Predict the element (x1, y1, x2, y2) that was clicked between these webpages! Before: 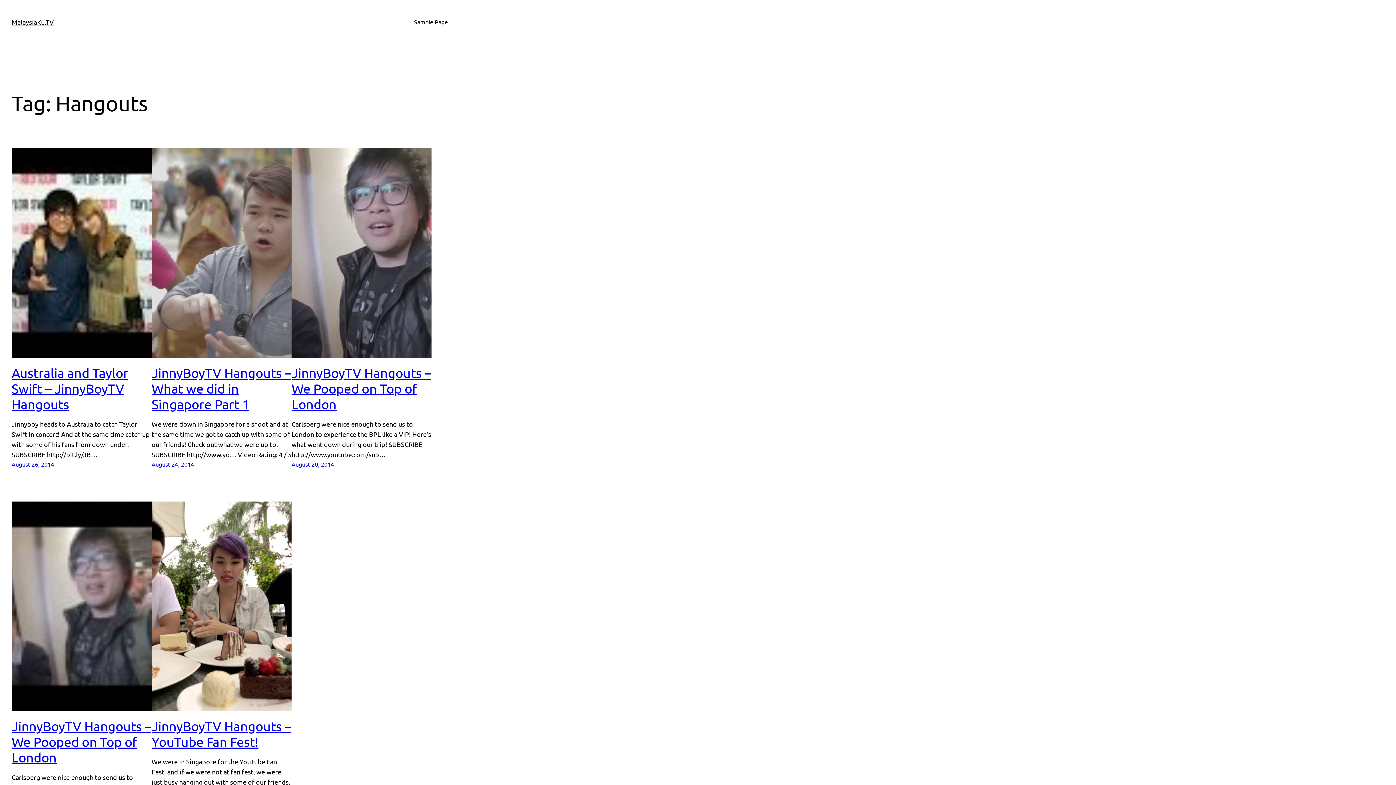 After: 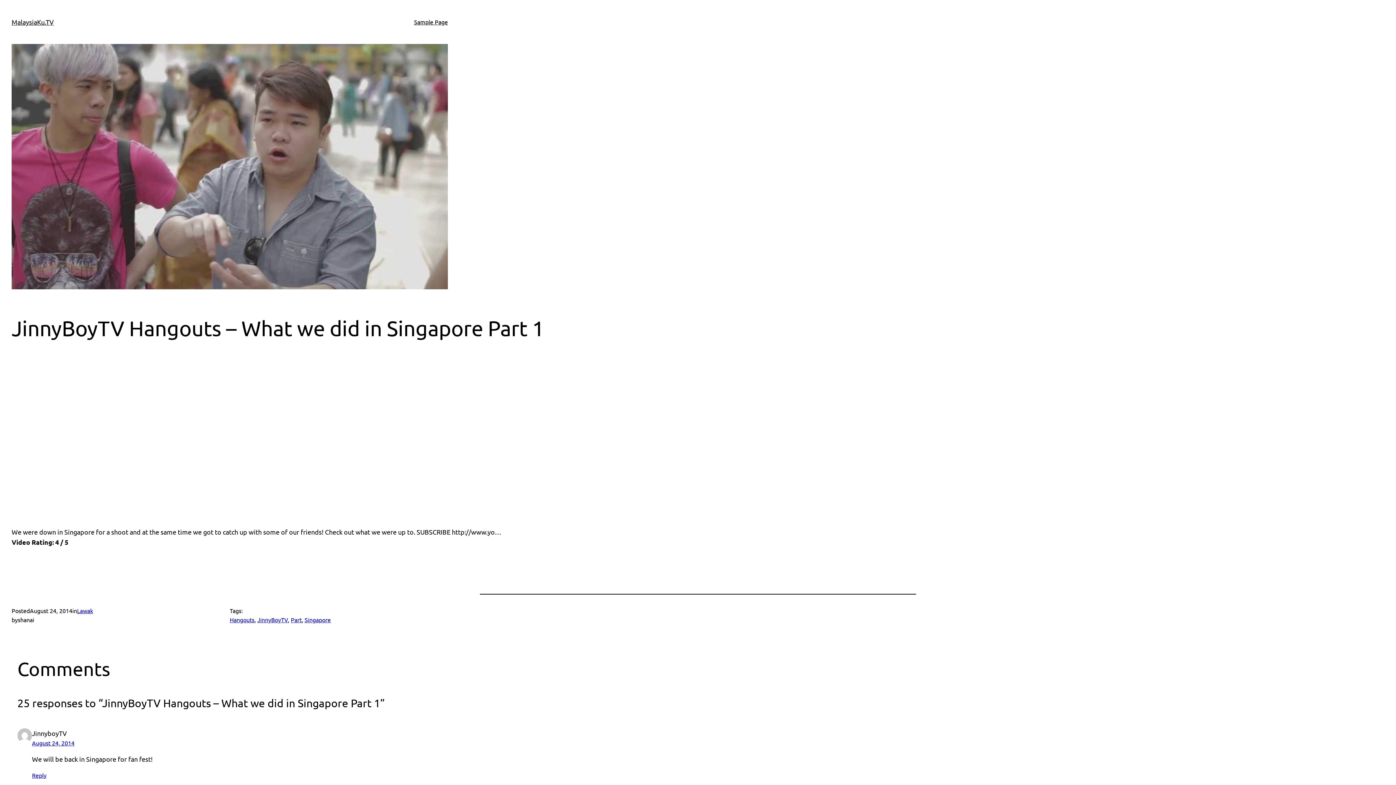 Action: bbox: (151, 365, 291, 412) label: JinnyBoyTV Hangouts – What we did in Singapore Part 1